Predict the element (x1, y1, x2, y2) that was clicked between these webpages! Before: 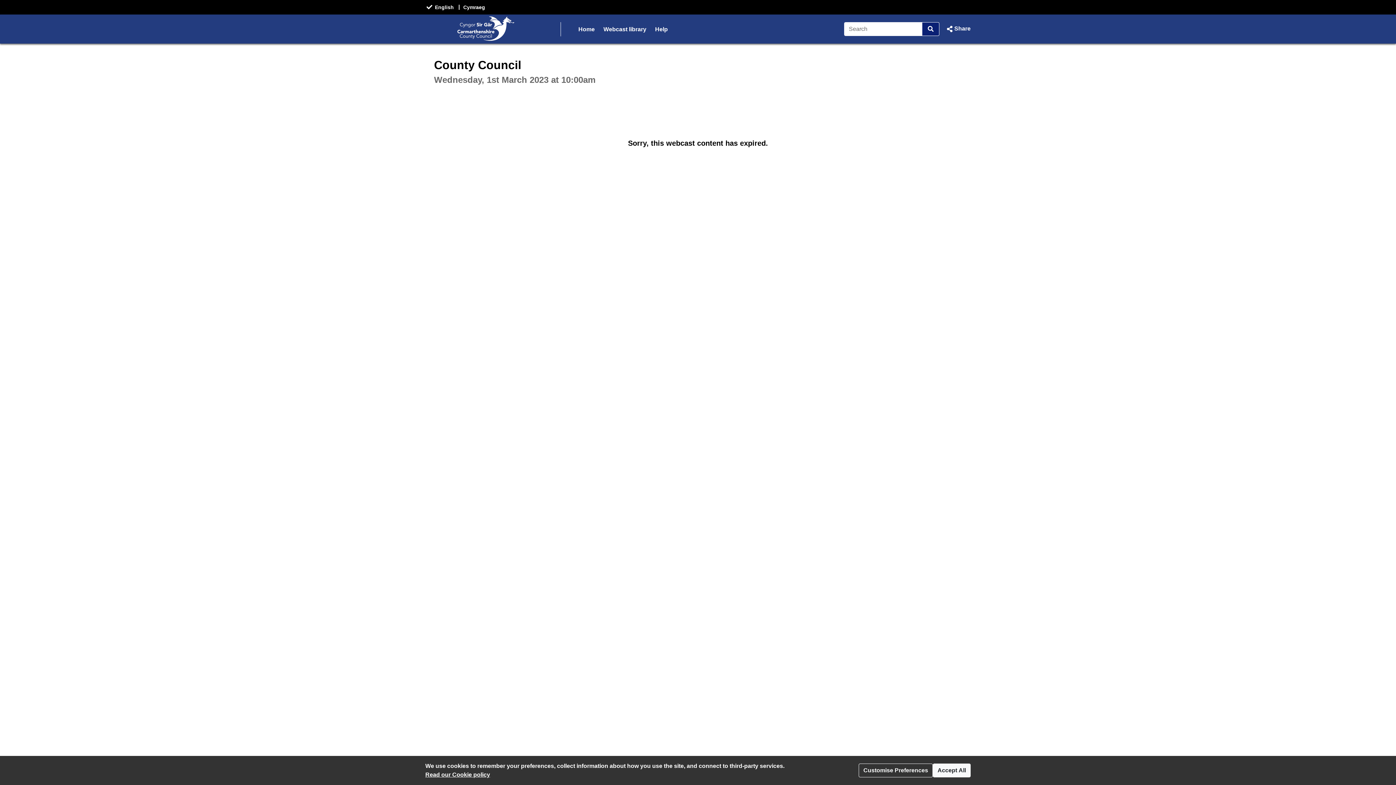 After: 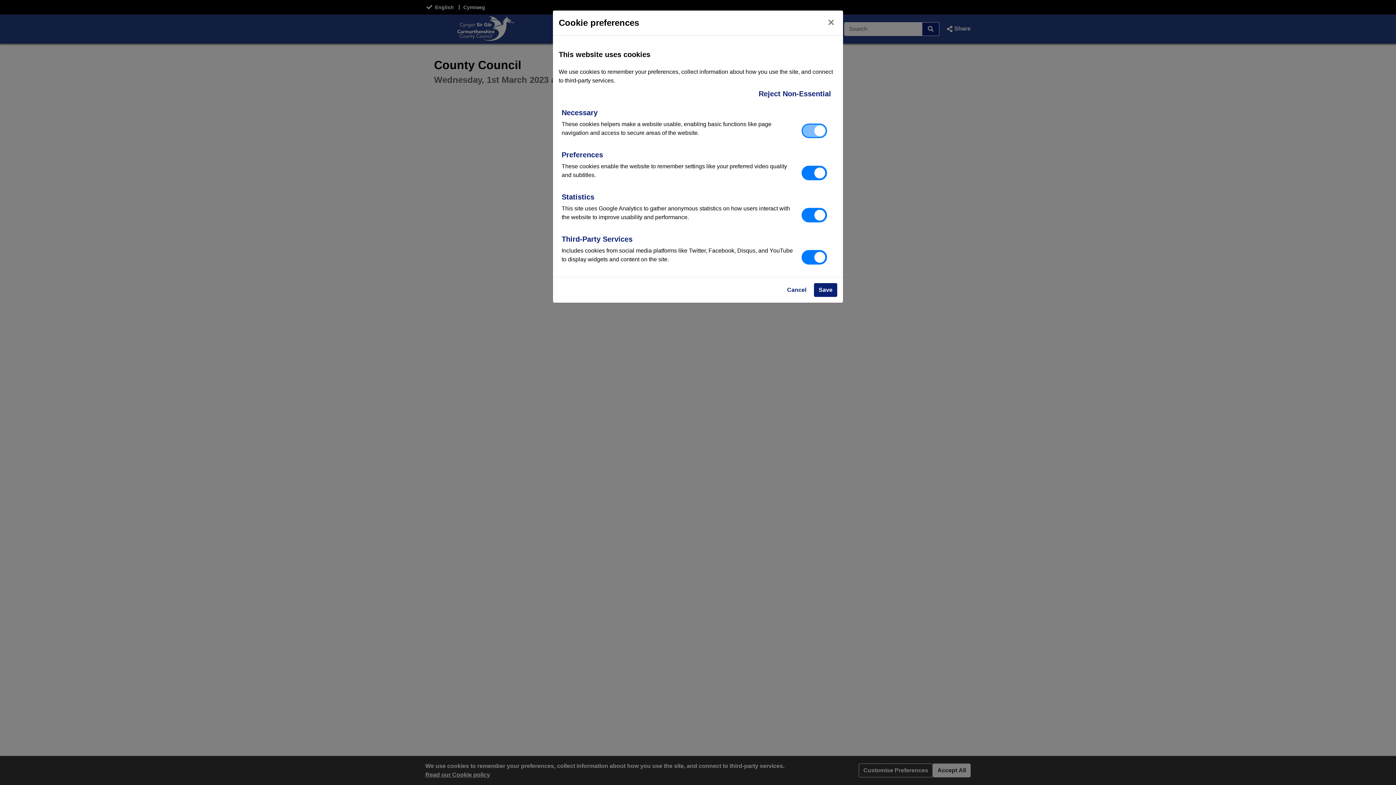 Action: label: Customise Preferences bbox: (858, 764, 933, 777)